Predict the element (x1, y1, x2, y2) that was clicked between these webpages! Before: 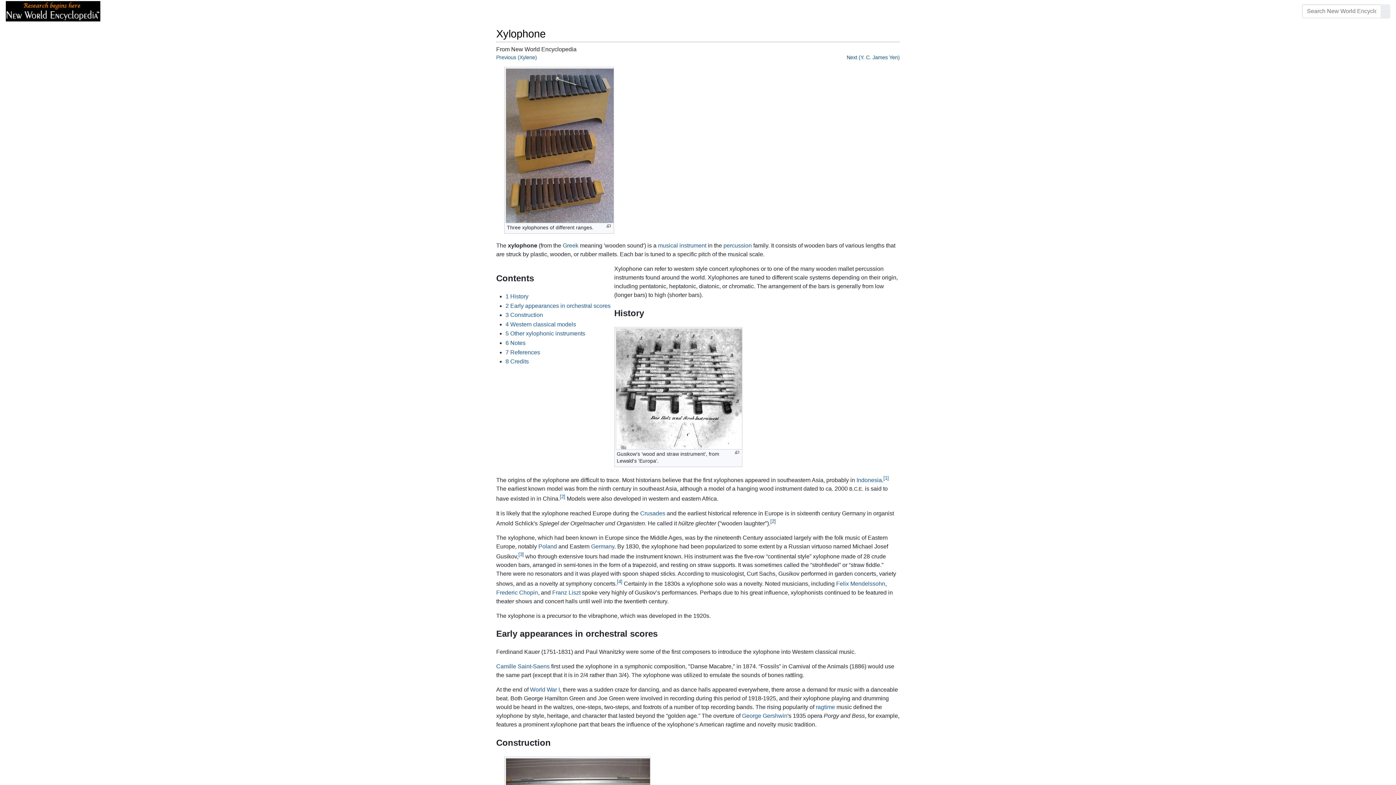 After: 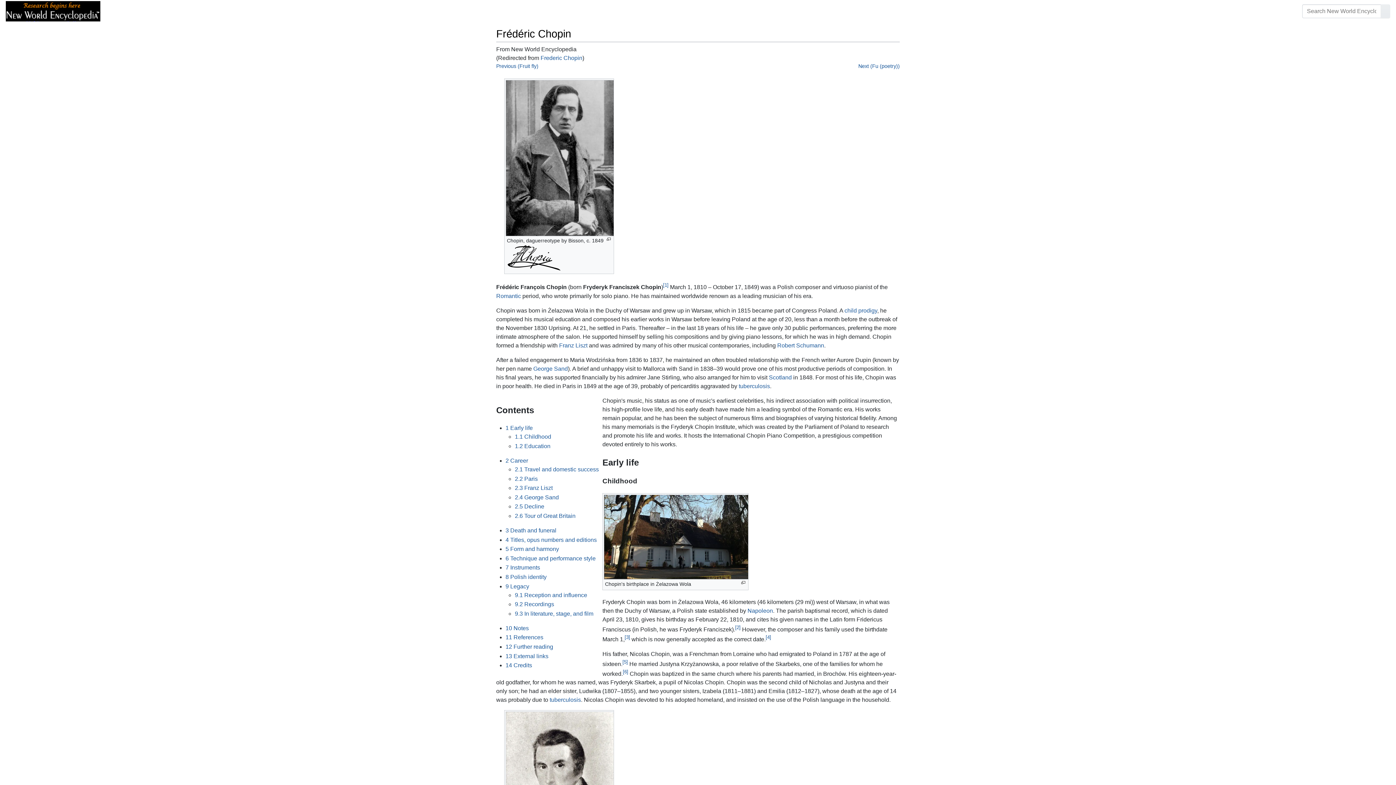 Action: bbox: (496, 589, 538, 595) label: Frederic Chopin